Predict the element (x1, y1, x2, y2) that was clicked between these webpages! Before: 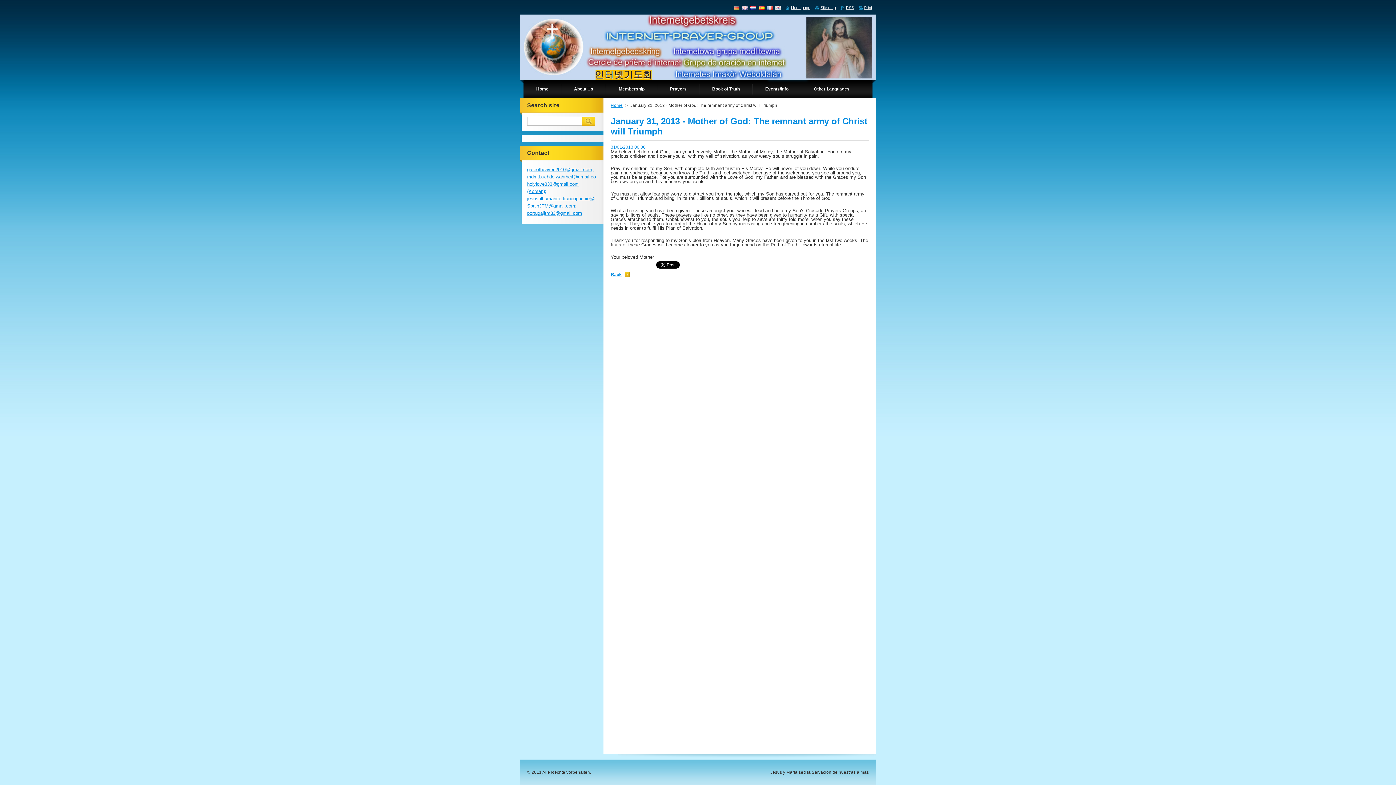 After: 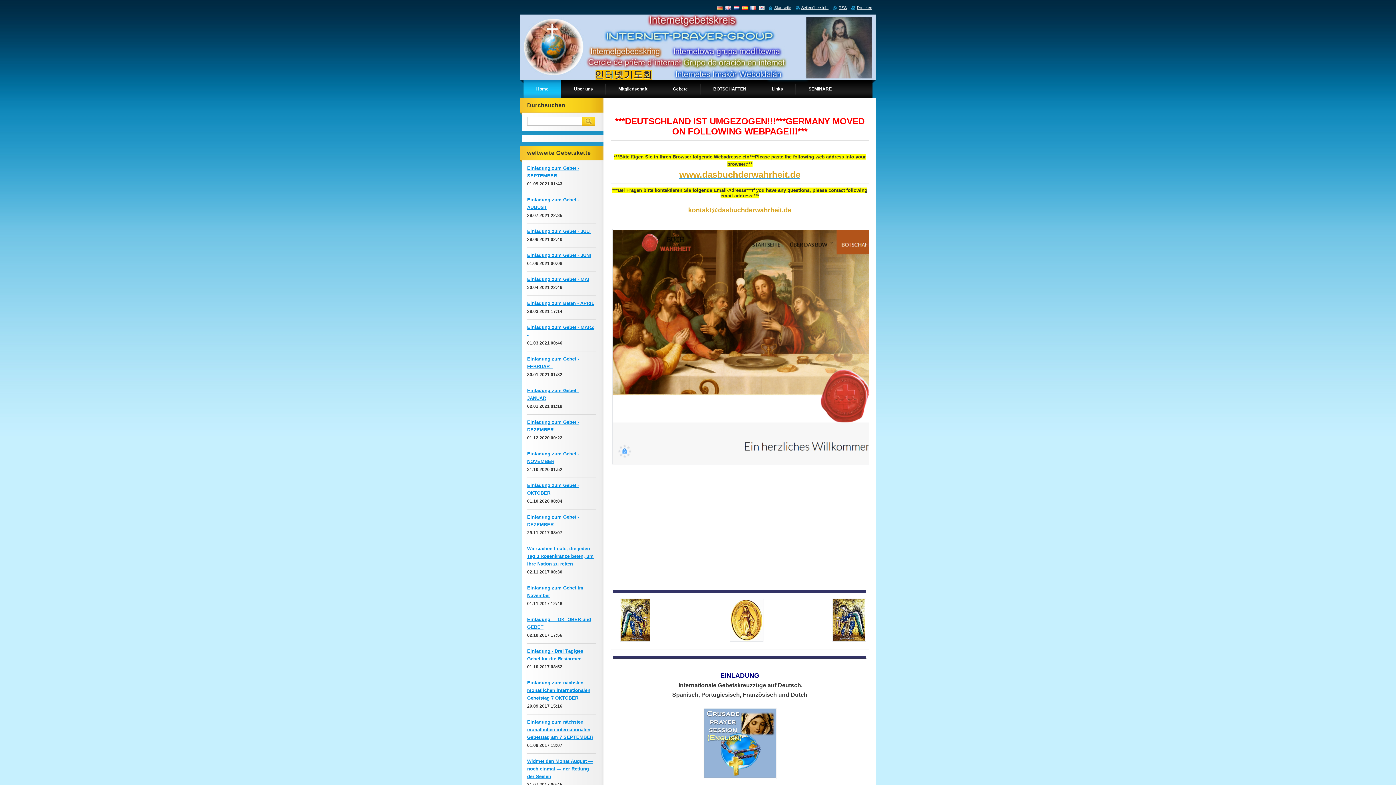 Action: bbox: (733, 4, 739, 10)